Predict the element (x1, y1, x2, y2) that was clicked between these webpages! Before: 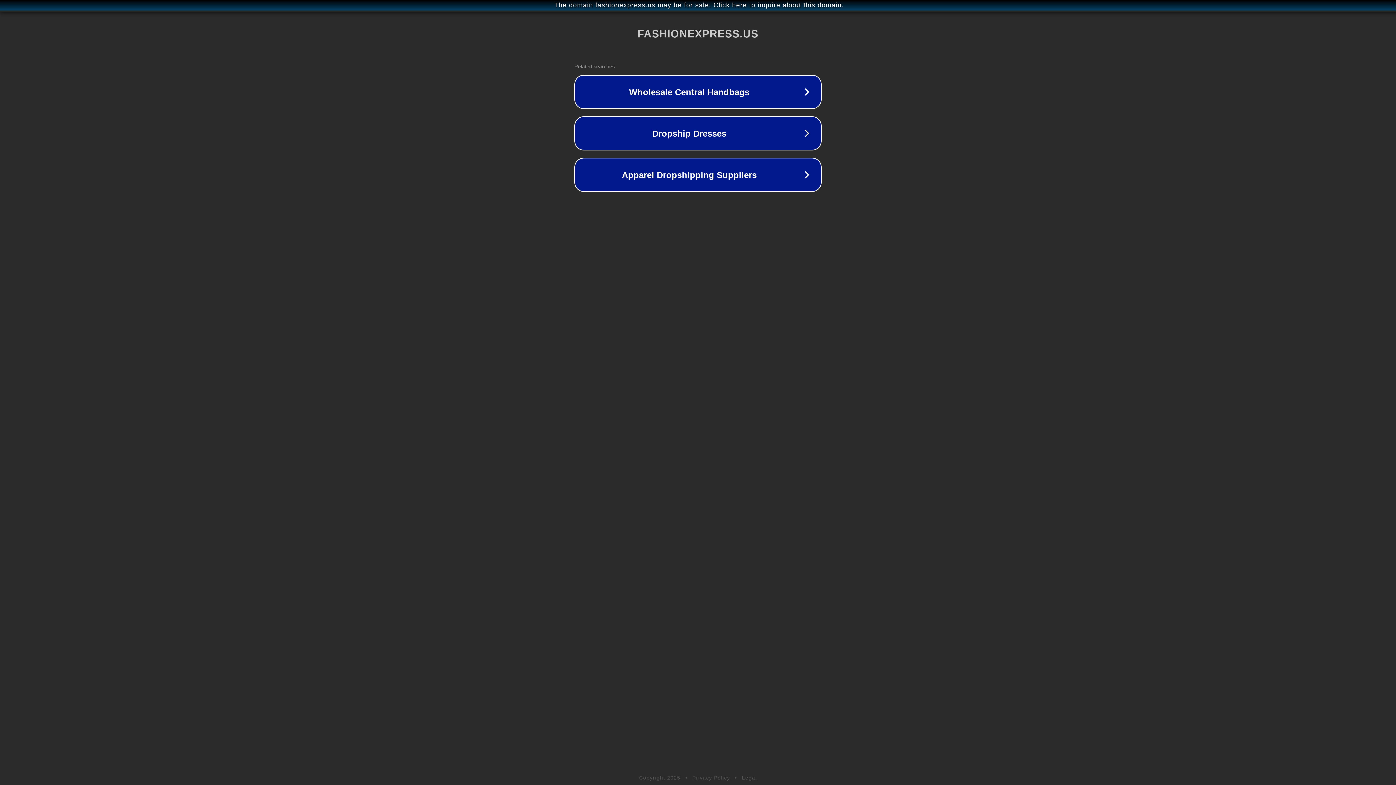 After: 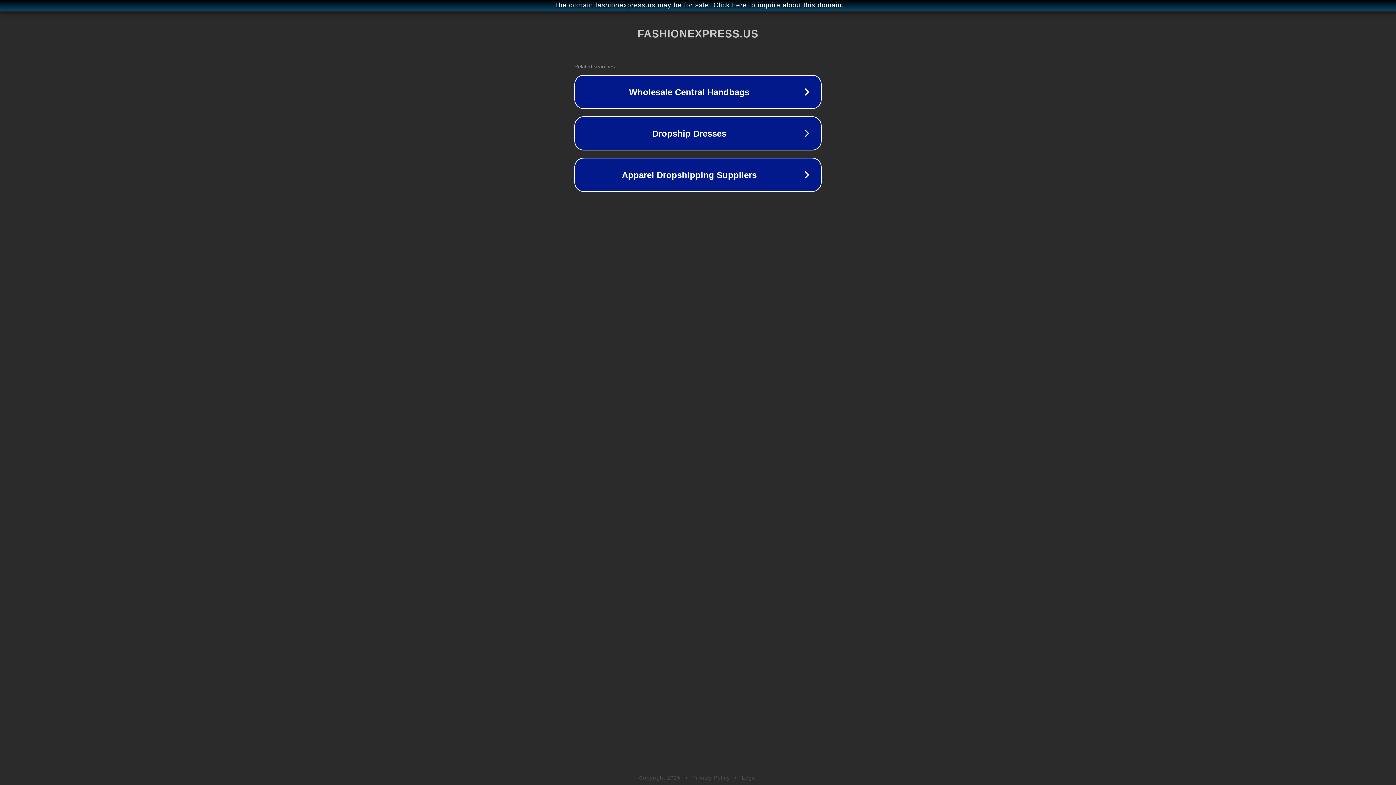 Action: label: Privacy Policy bbox: (692, 775, 730, 781)